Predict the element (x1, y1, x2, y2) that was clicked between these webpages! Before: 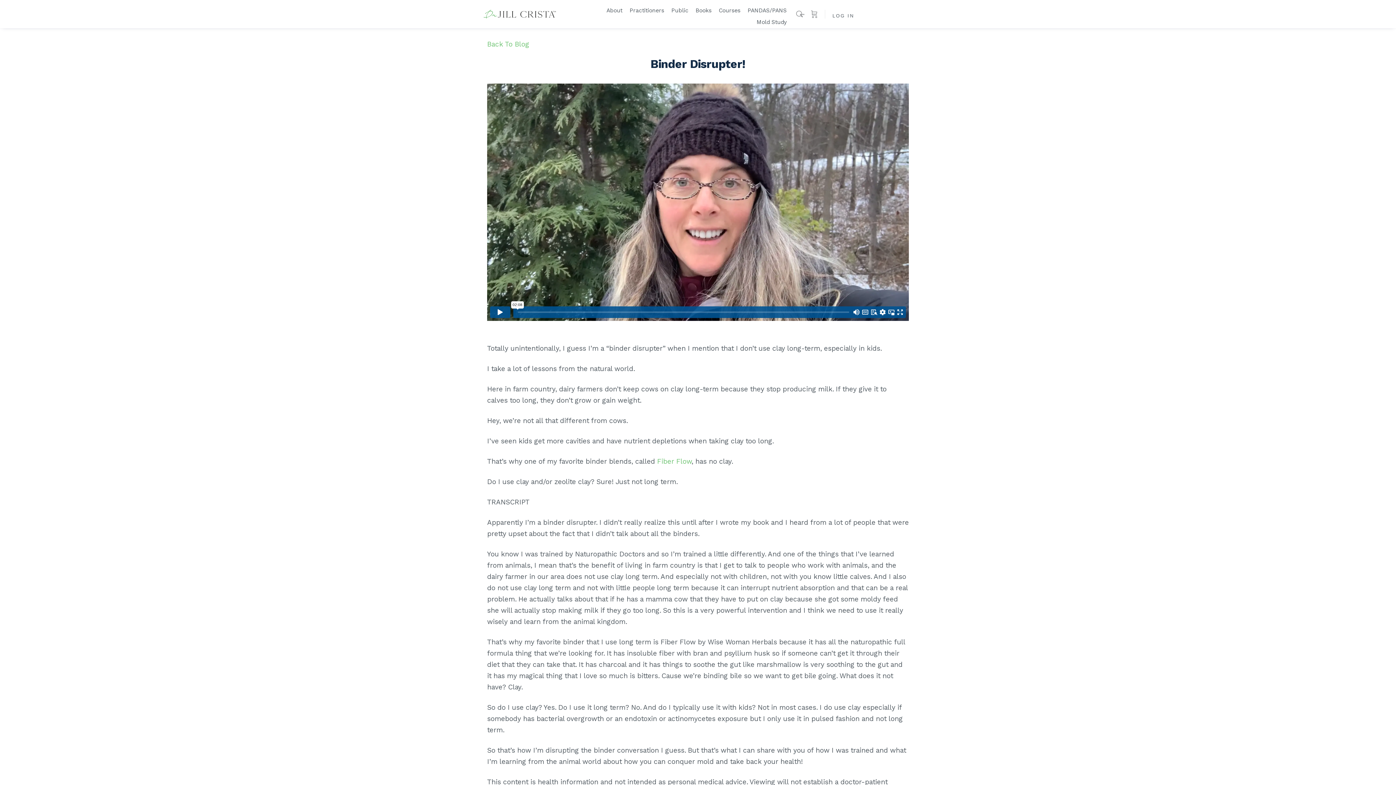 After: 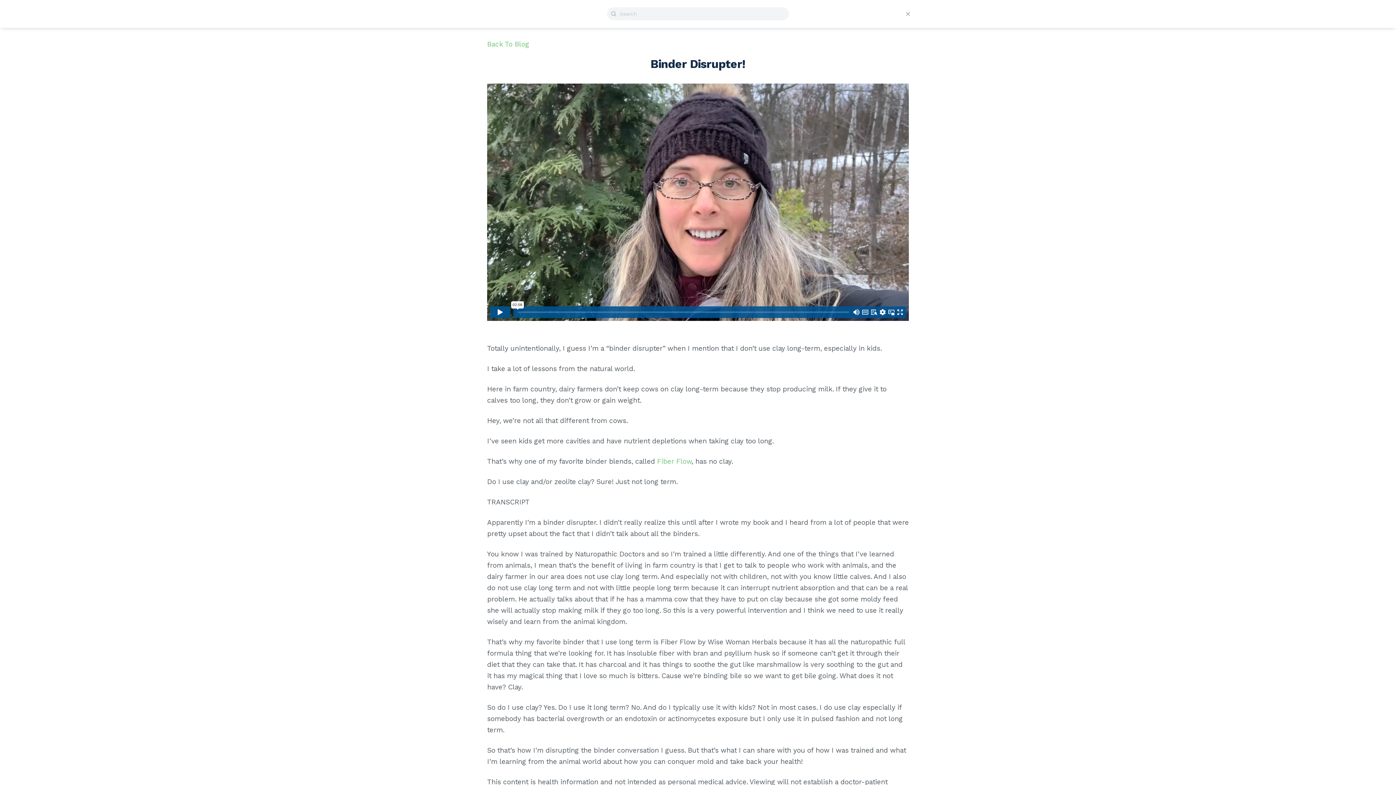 Action: bbox: (792, 9, 806, 18)